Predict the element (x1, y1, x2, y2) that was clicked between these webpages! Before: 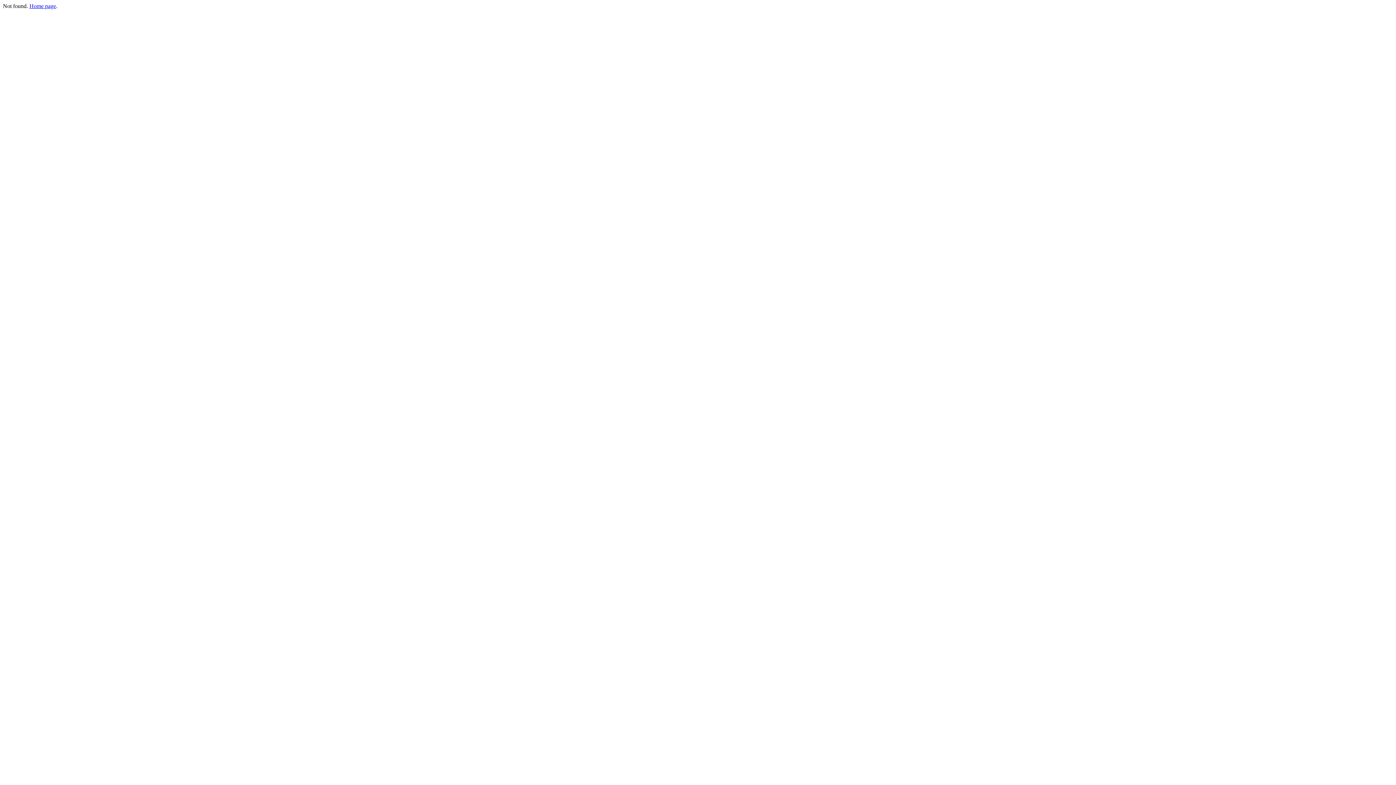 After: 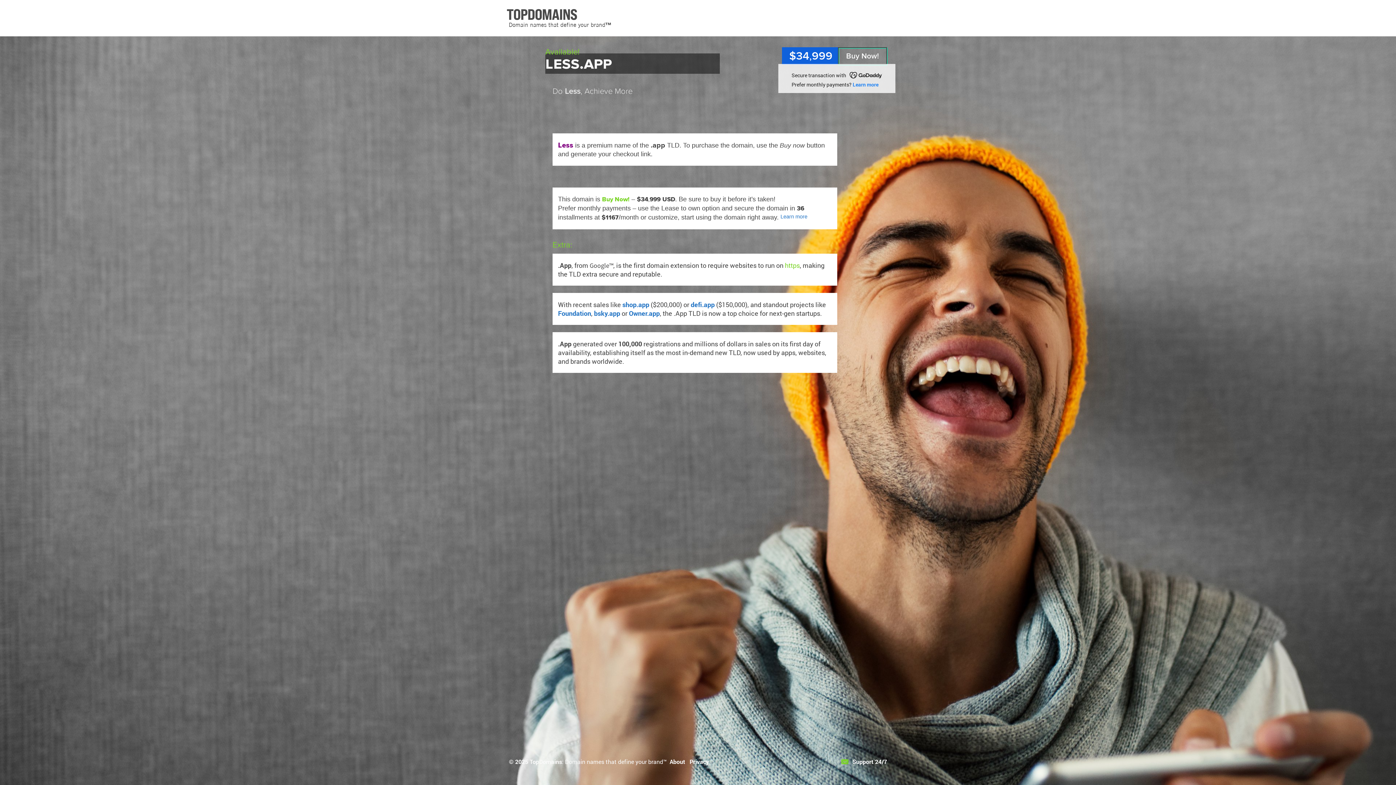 Action: bbox: (29, 2, 56, 9) label: Home page